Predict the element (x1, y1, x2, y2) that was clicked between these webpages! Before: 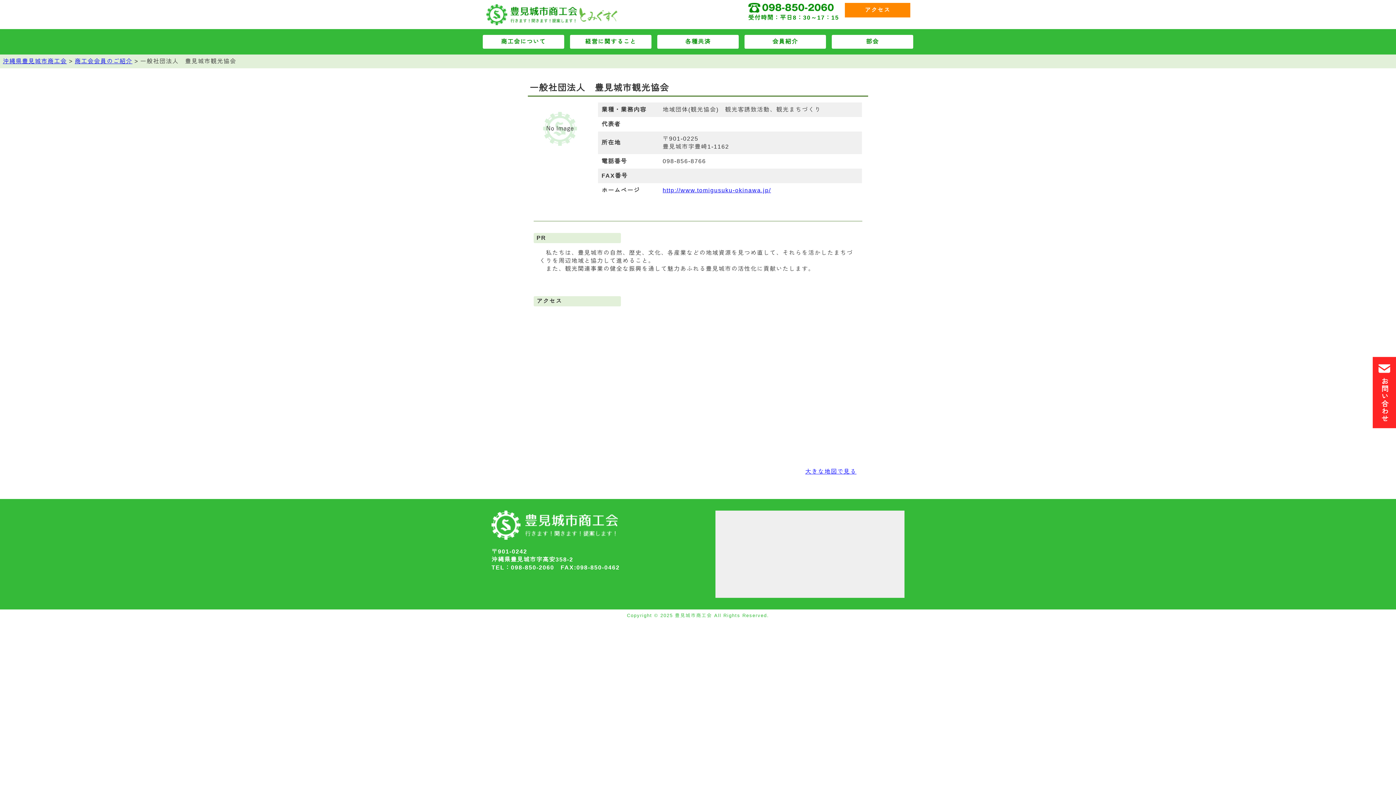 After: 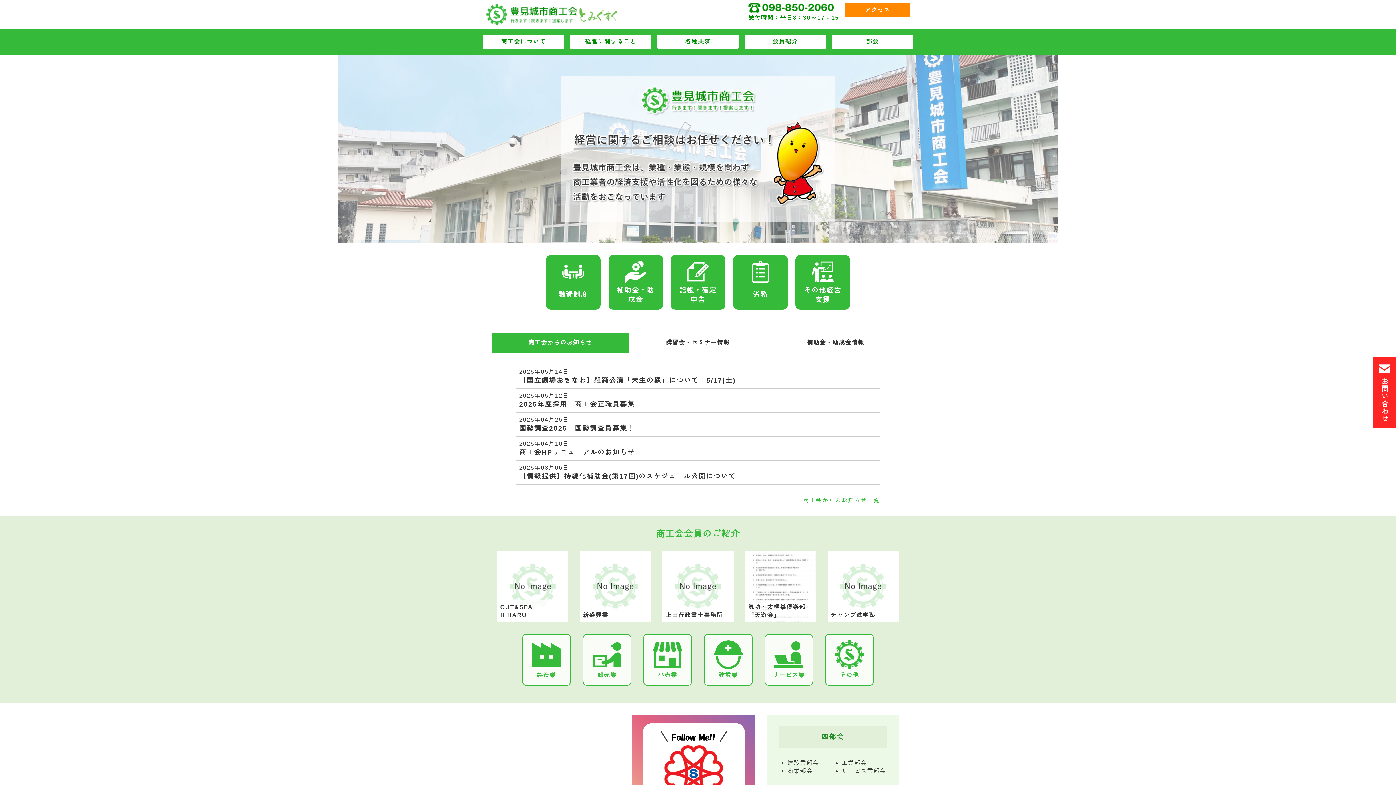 Action: label: 沖縄県豊見城市商工会 bbox: (2, 58, 66, 64)